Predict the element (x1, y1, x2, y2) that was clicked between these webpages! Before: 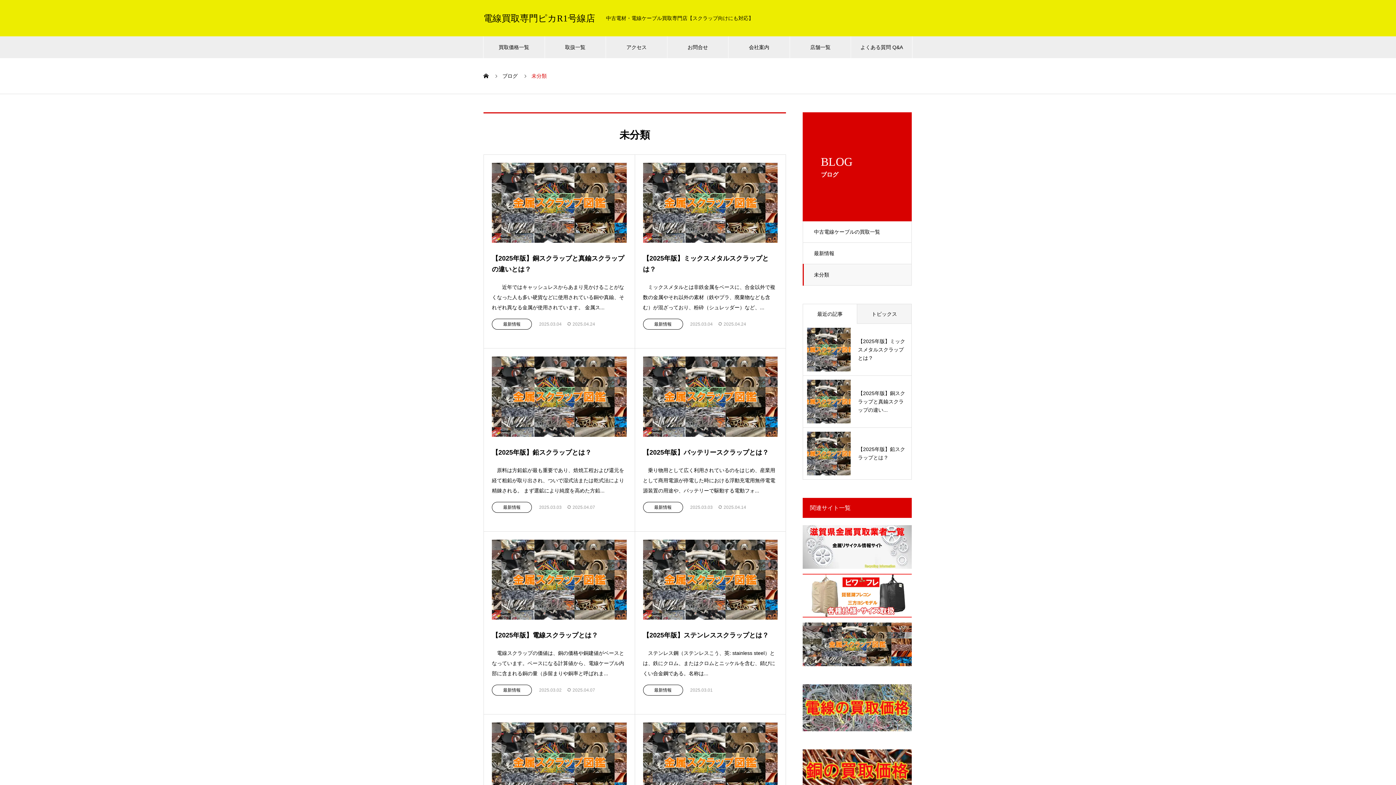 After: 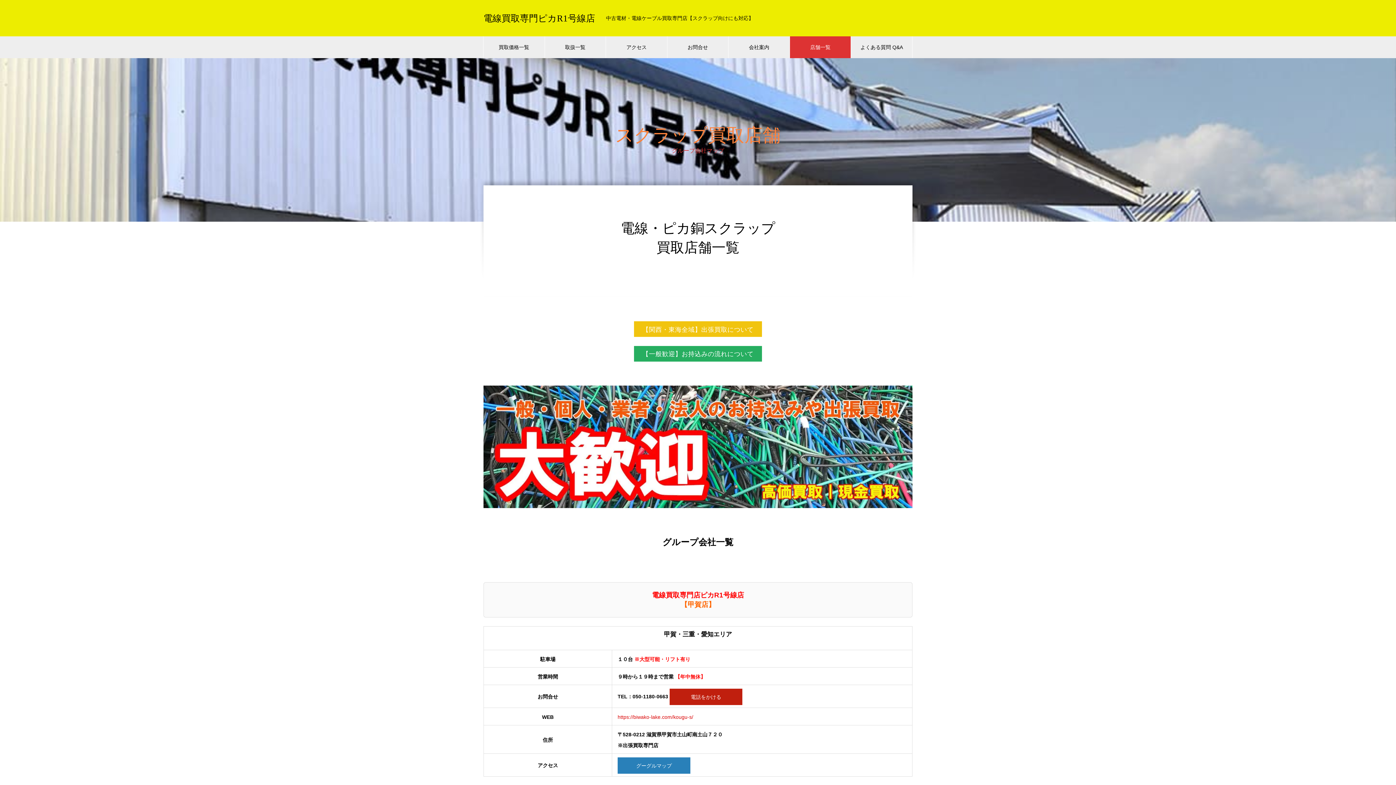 Action: bbox: (790, 36, 851, 58) label: 店舗一覧